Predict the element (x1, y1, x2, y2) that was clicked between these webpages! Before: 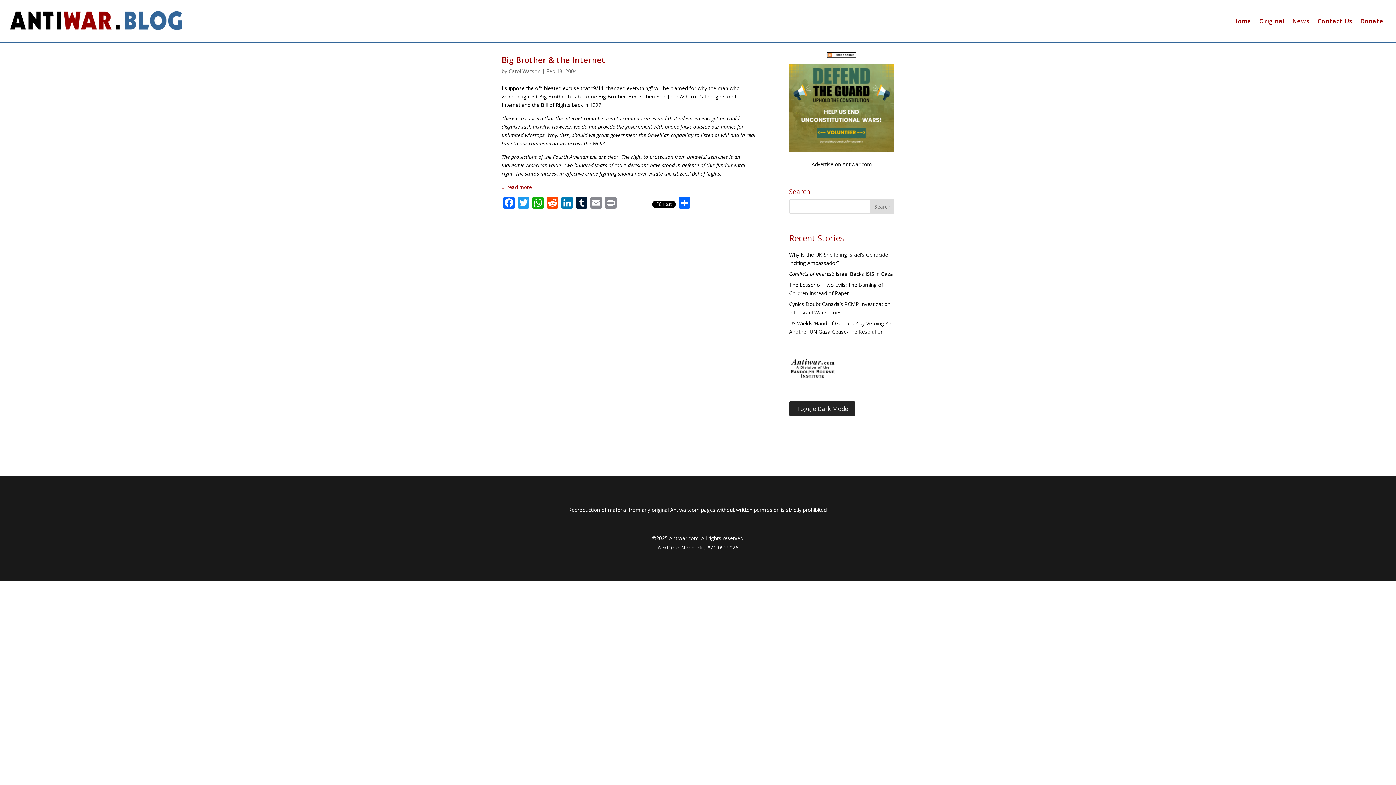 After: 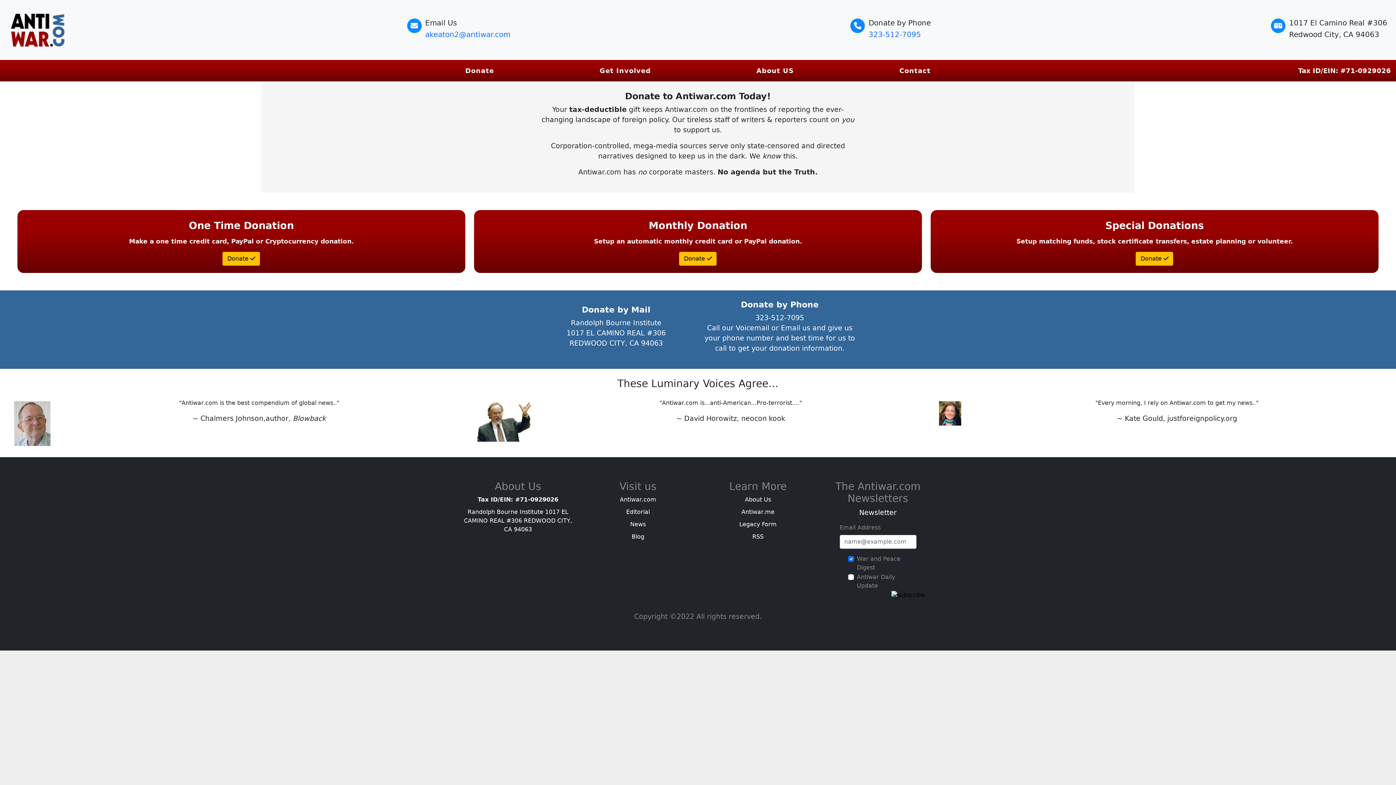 Action: label: Donate bbox: (1360, 18, 1384, 26)